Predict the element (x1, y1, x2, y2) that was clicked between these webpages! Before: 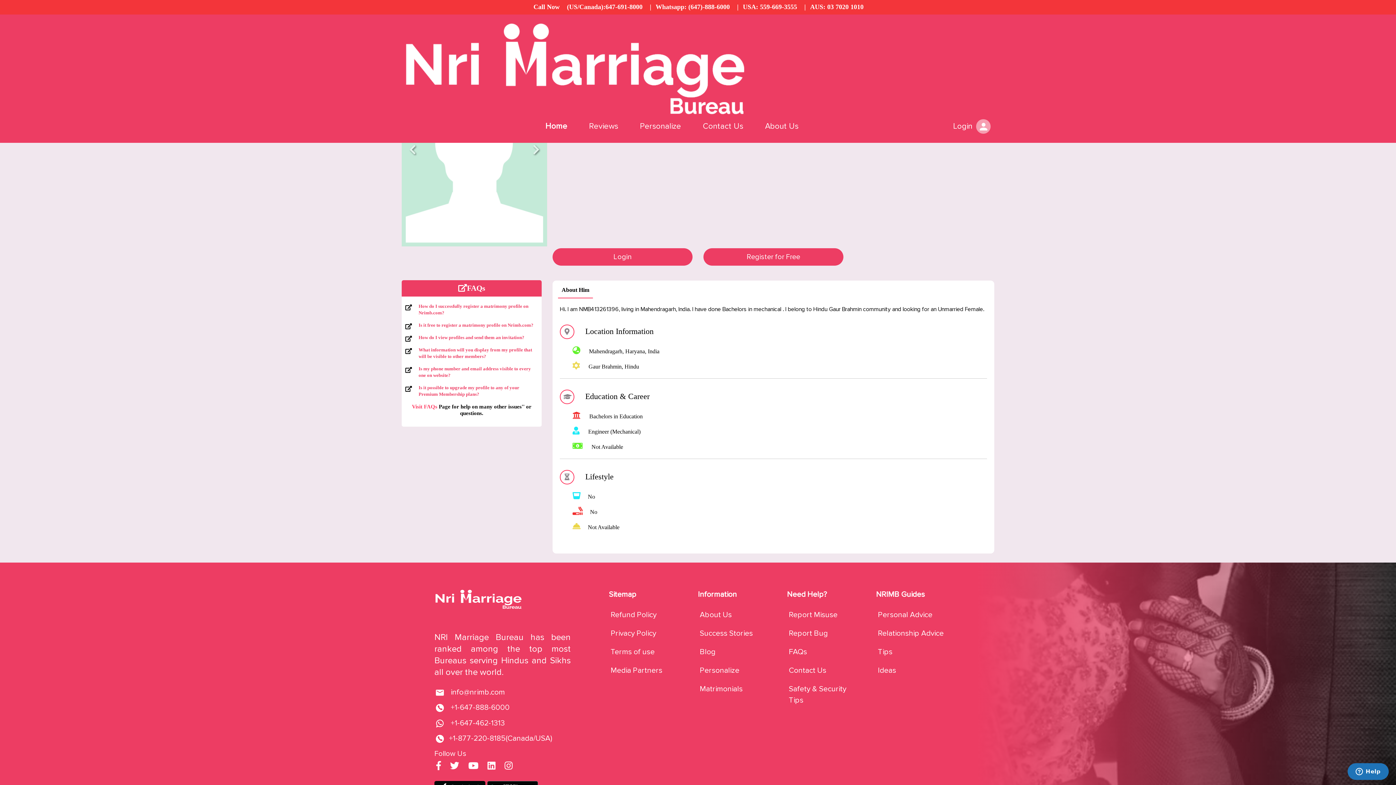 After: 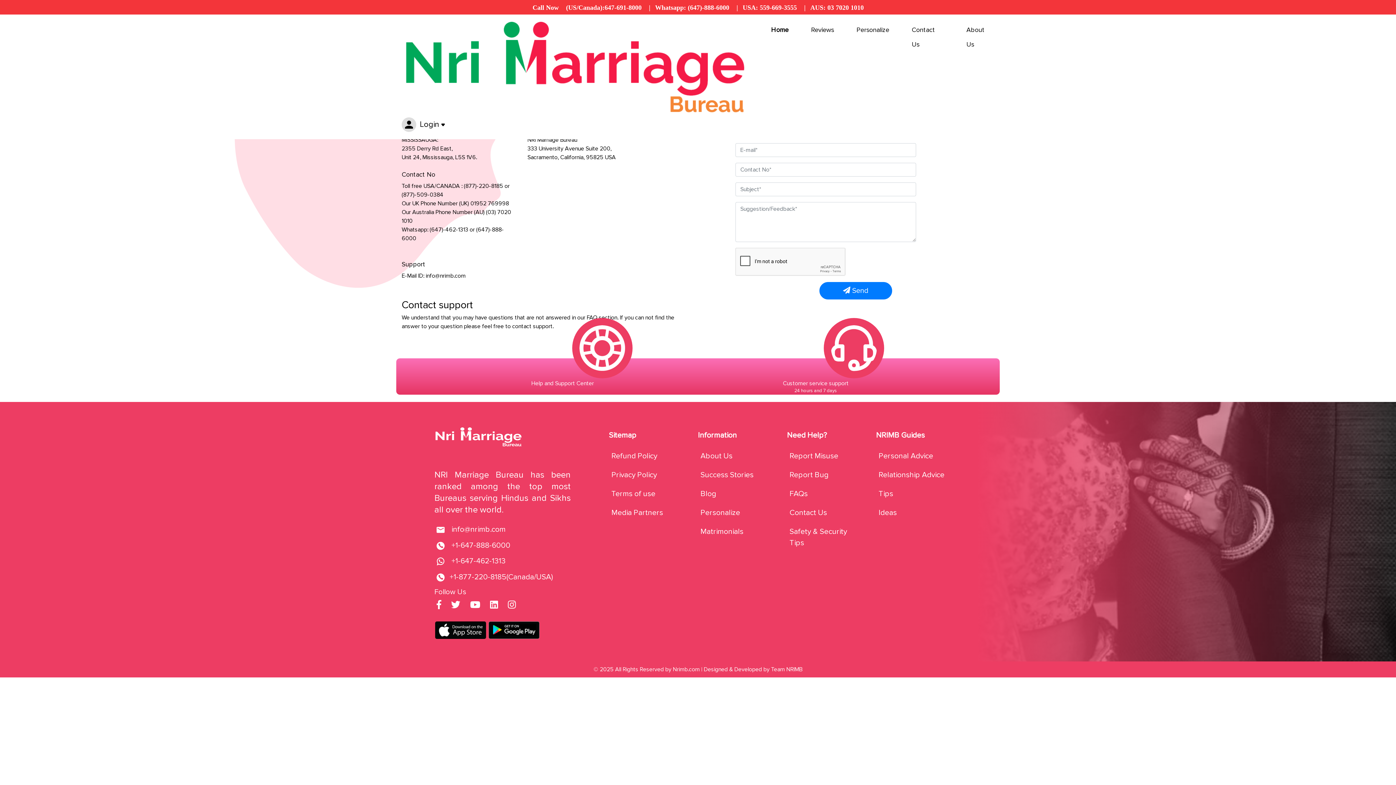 Action: label: Contact Us bbox: (703, 119, 743, 133)